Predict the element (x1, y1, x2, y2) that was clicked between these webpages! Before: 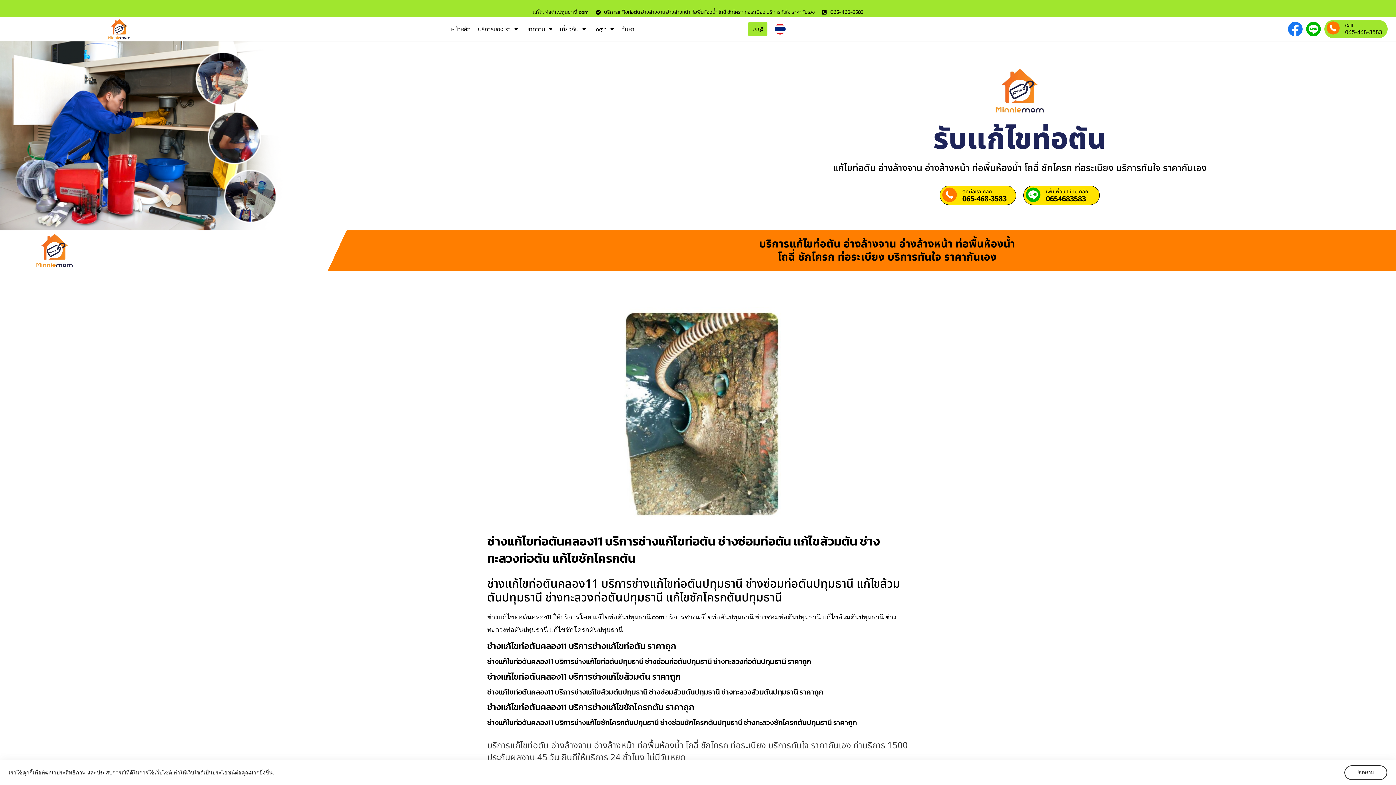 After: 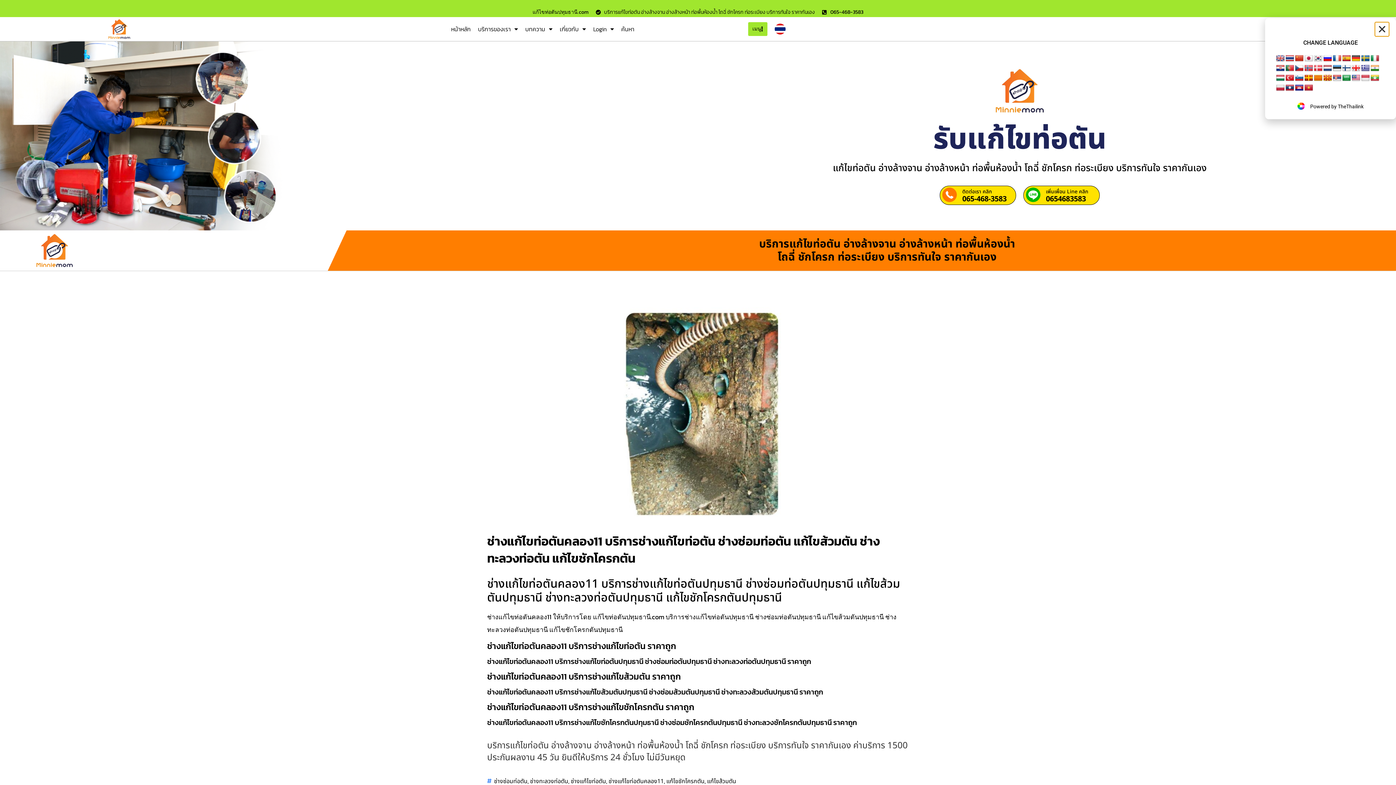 Action: bbox: (774, 23, 785, 34)